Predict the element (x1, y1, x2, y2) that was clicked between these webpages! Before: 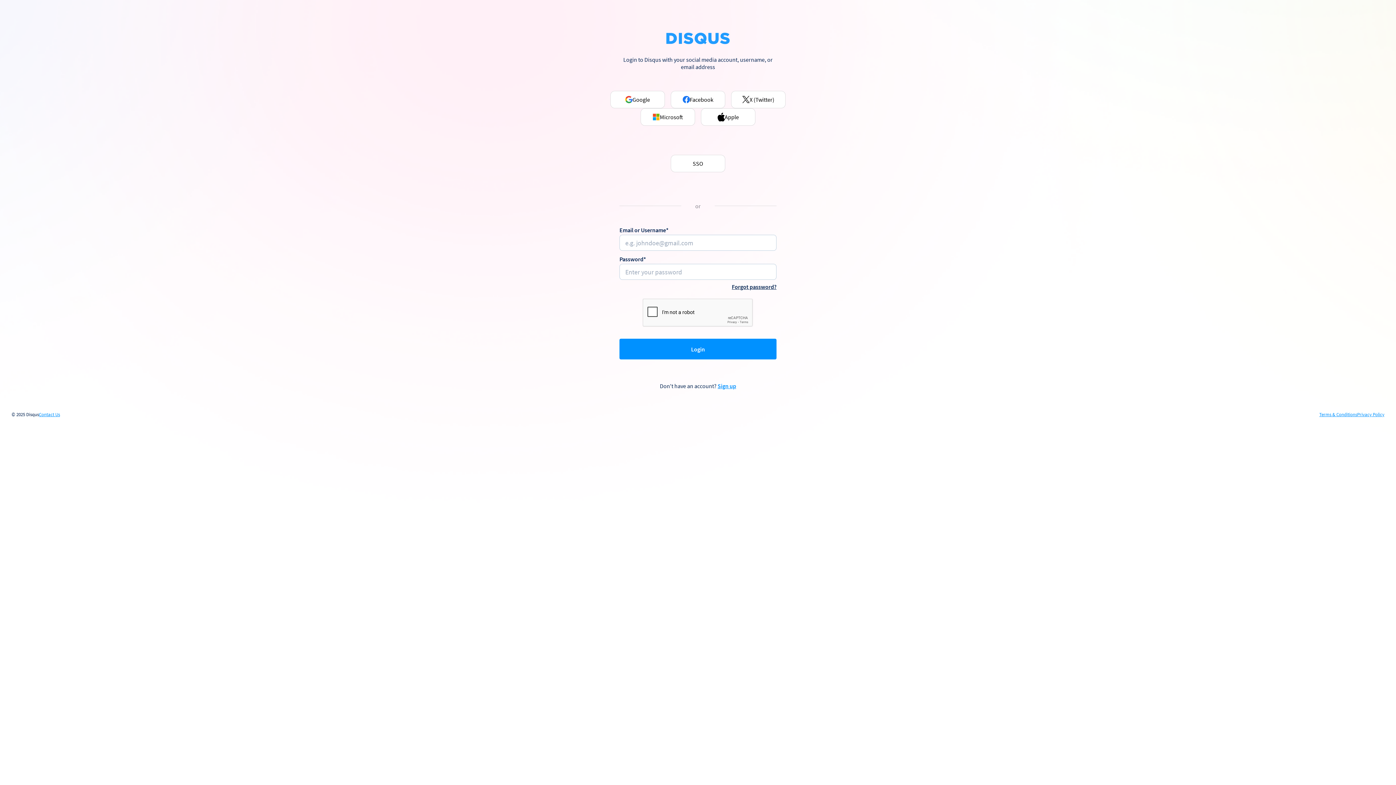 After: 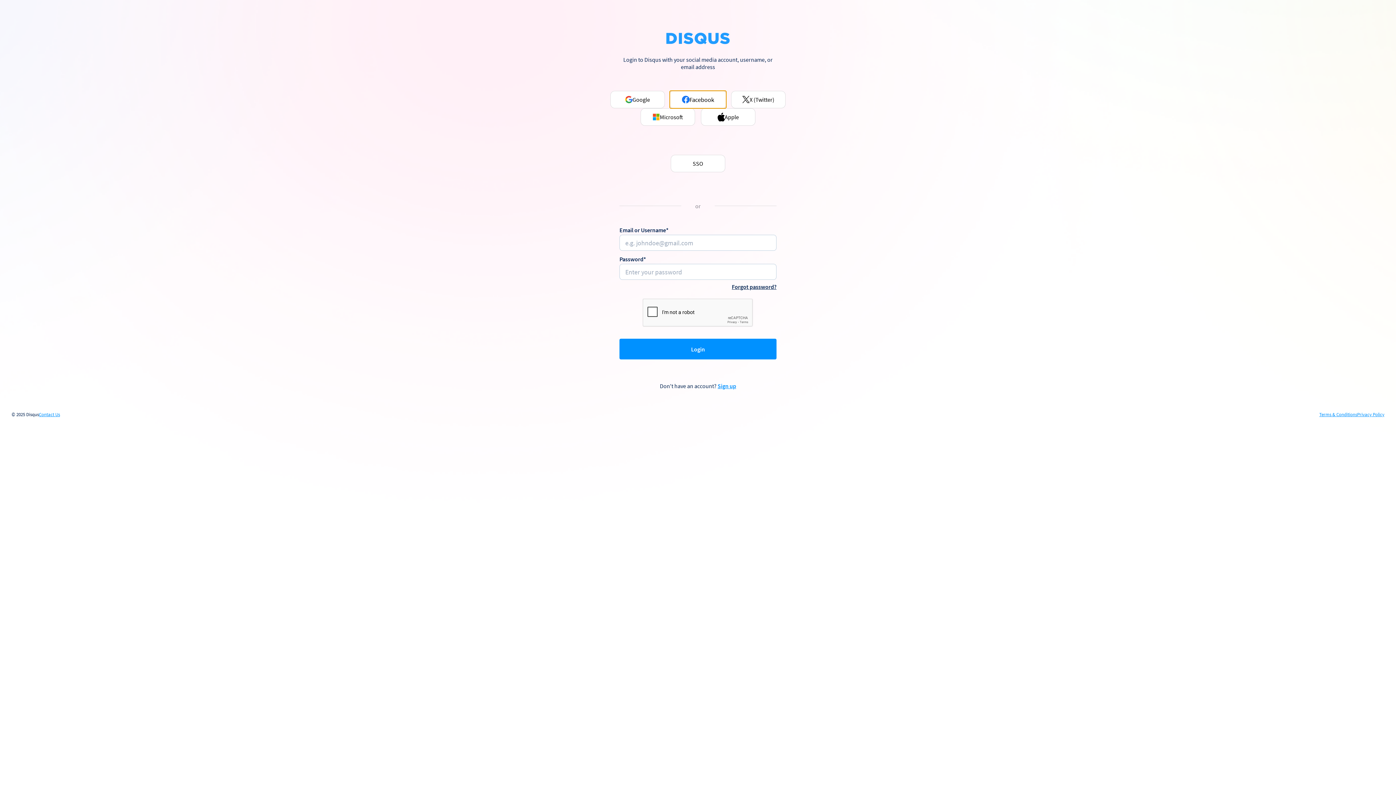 Action: bbox: (670, 90, 725, 108) label: Facebook